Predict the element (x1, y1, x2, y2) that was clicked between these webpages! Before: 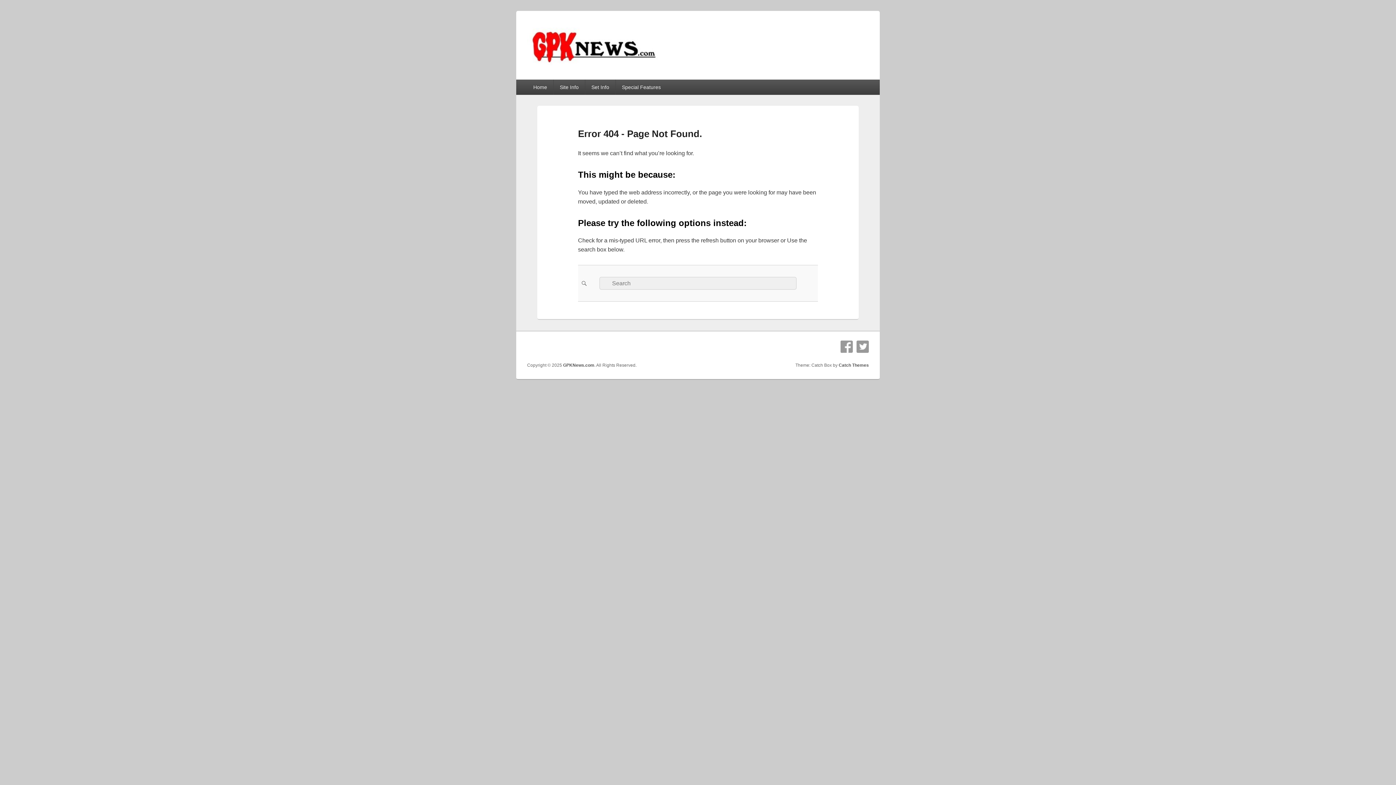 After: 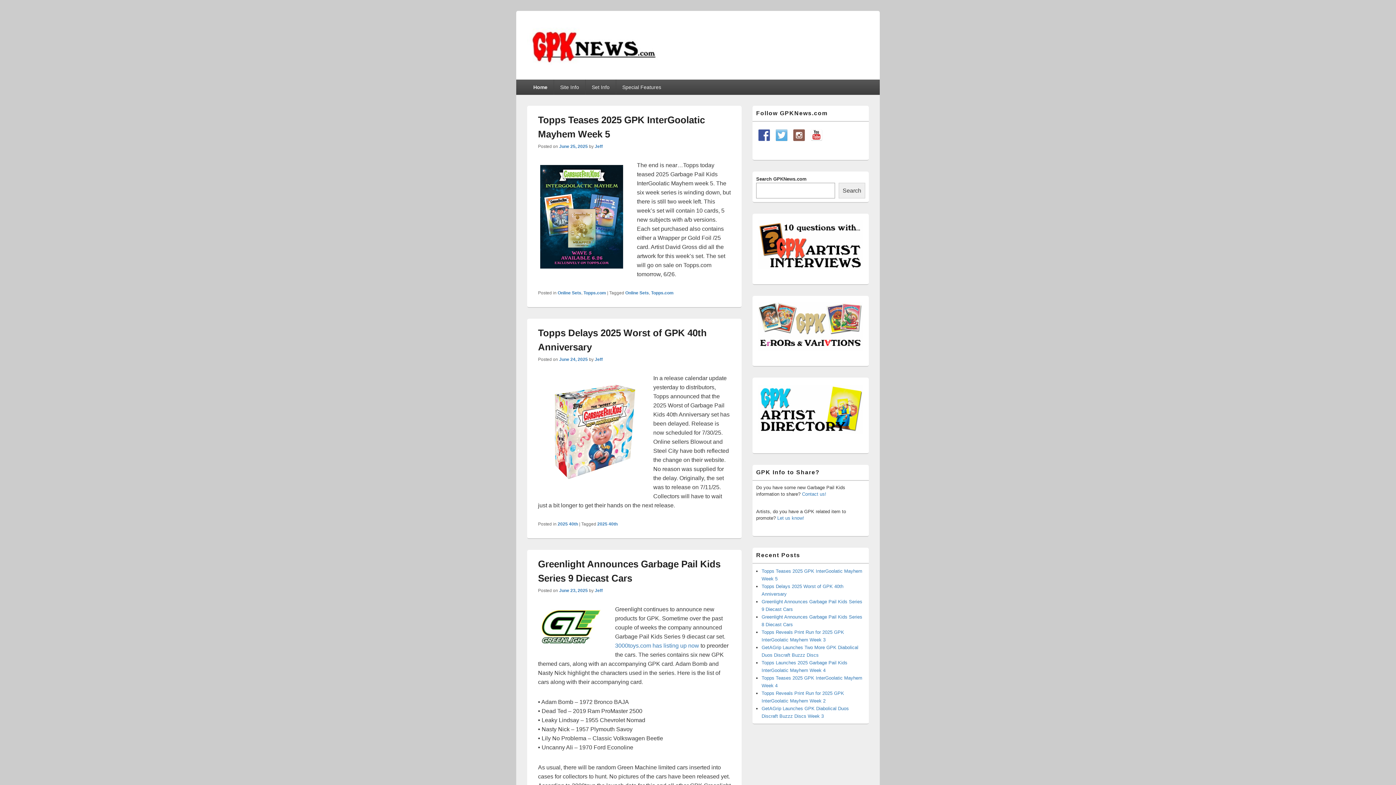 Action: label: GPKNews.com bbox: (563, 362, 594, 367)